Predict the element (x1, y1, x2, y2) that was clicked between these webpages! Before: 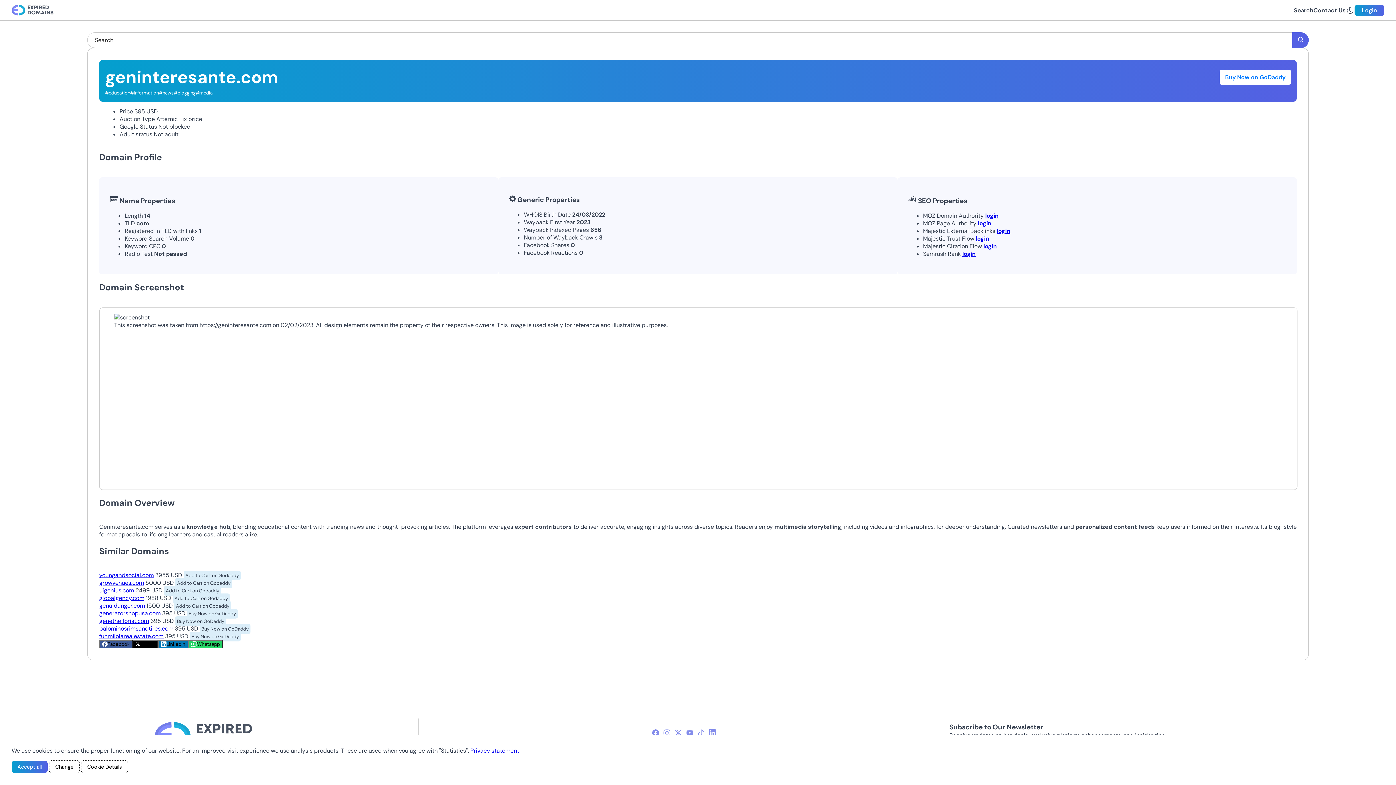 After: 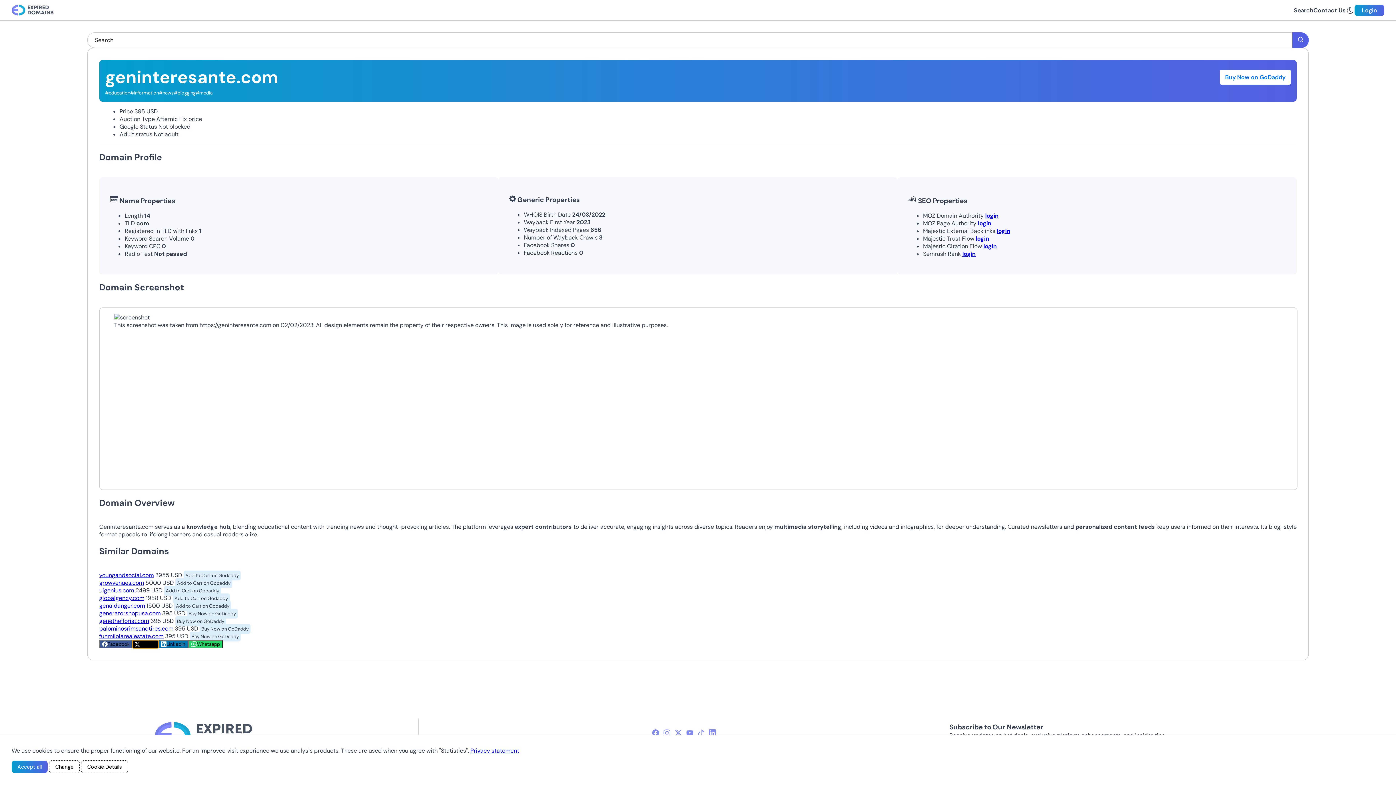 Action: bbox: (132, 640, 158, 648) label: Twitter